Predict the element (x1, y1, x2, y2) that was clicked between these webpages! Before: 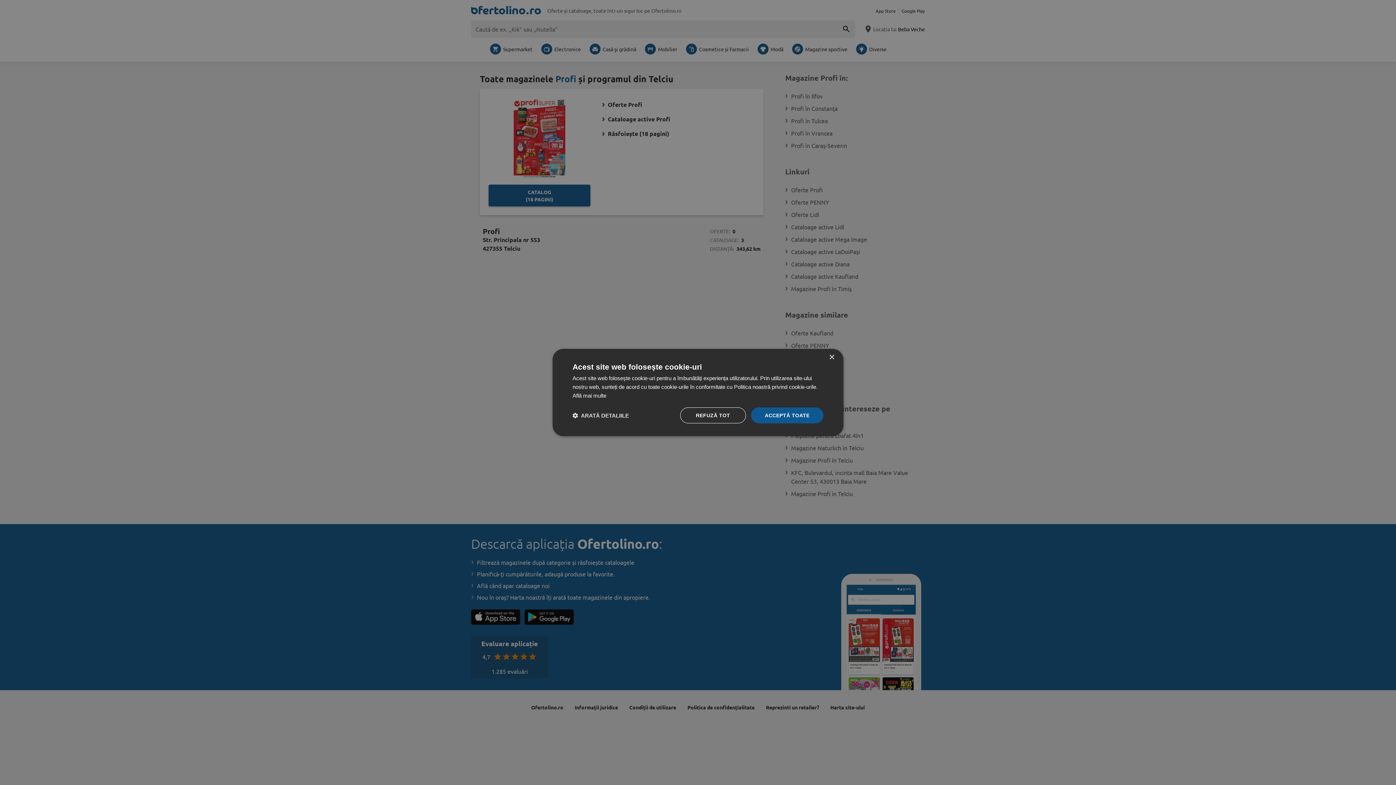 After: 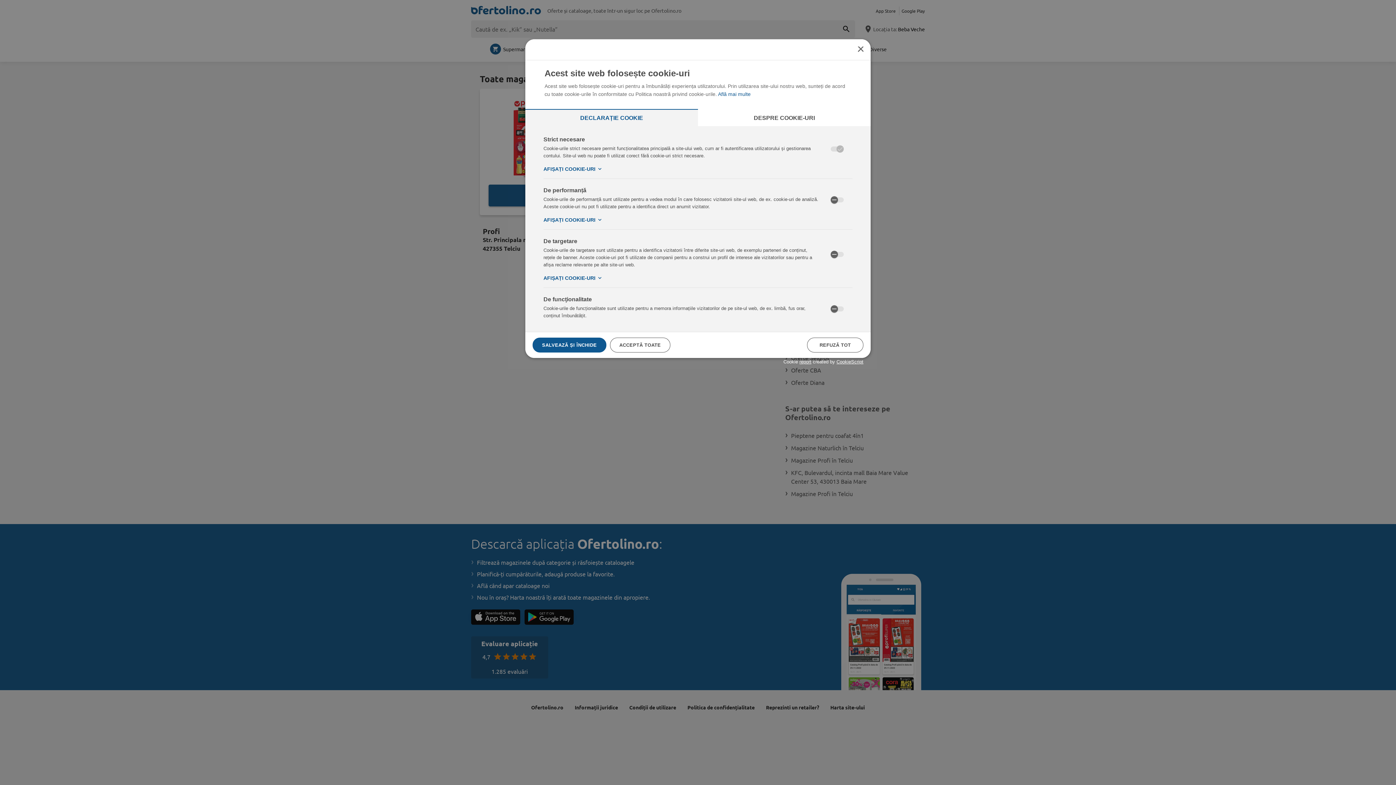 Action: bbox: (572, 412, 629, 419) label:  ARATĂ DETALIILE